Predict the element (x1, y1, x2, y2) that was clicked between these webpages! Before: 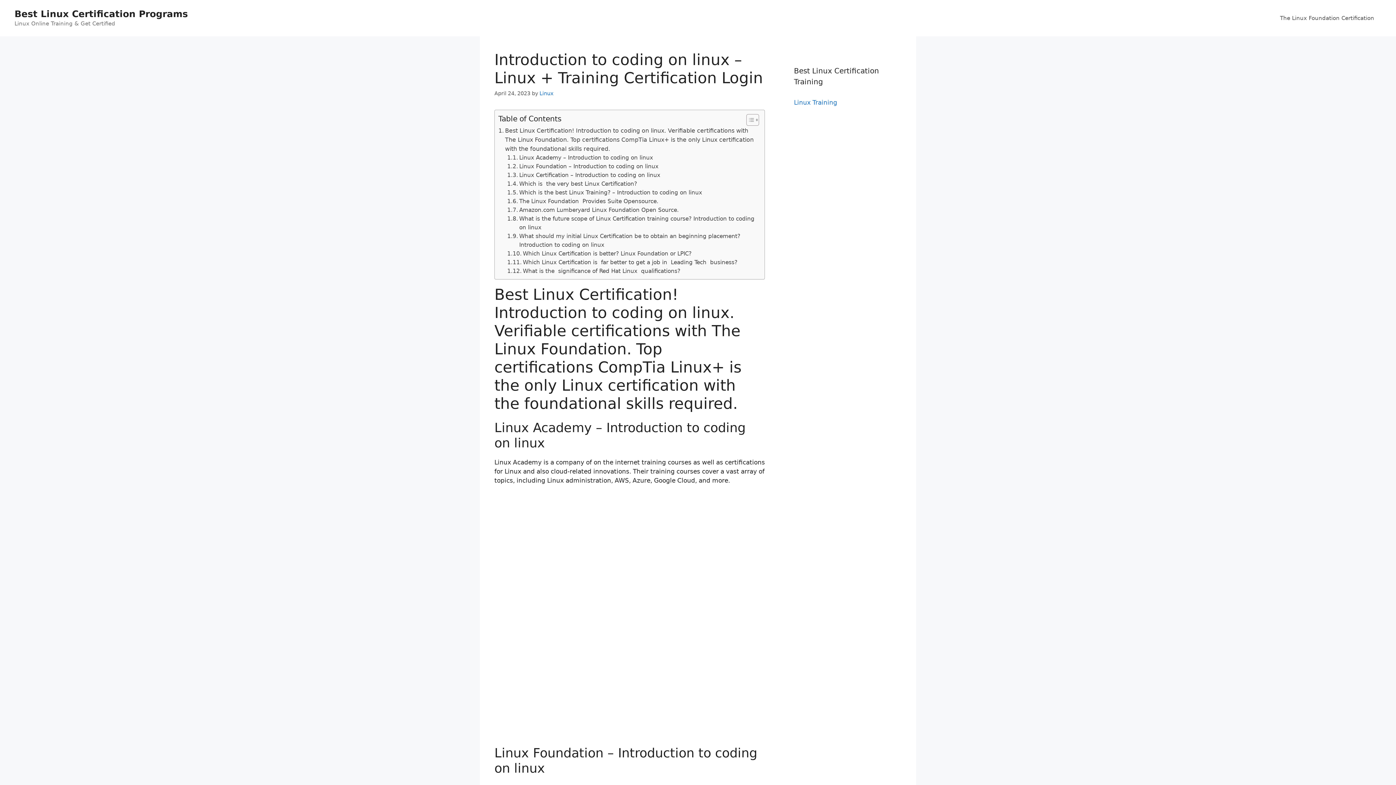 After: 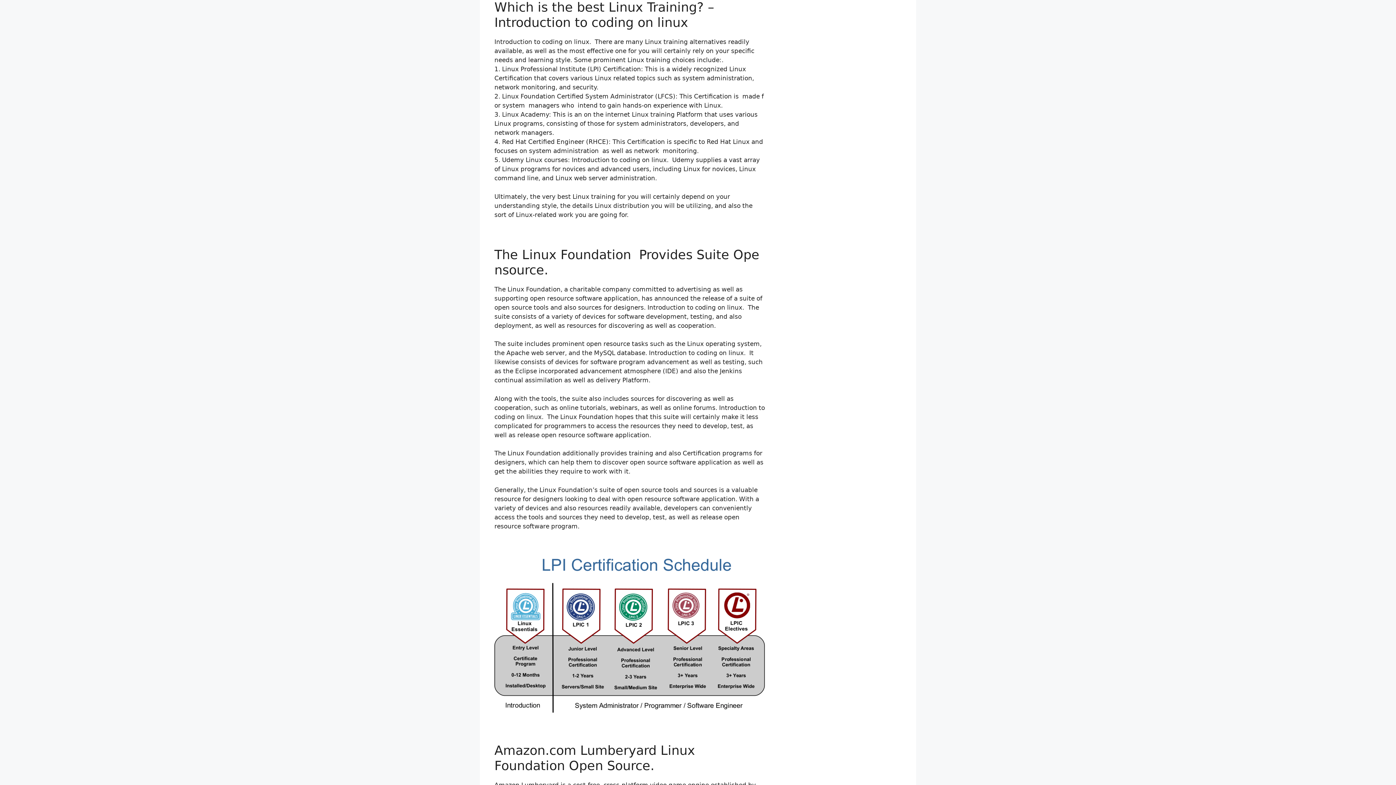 Action: bbox: (507, 188, 702, 197) label: Which is the best Linux Training? – Introduction to coding on linux